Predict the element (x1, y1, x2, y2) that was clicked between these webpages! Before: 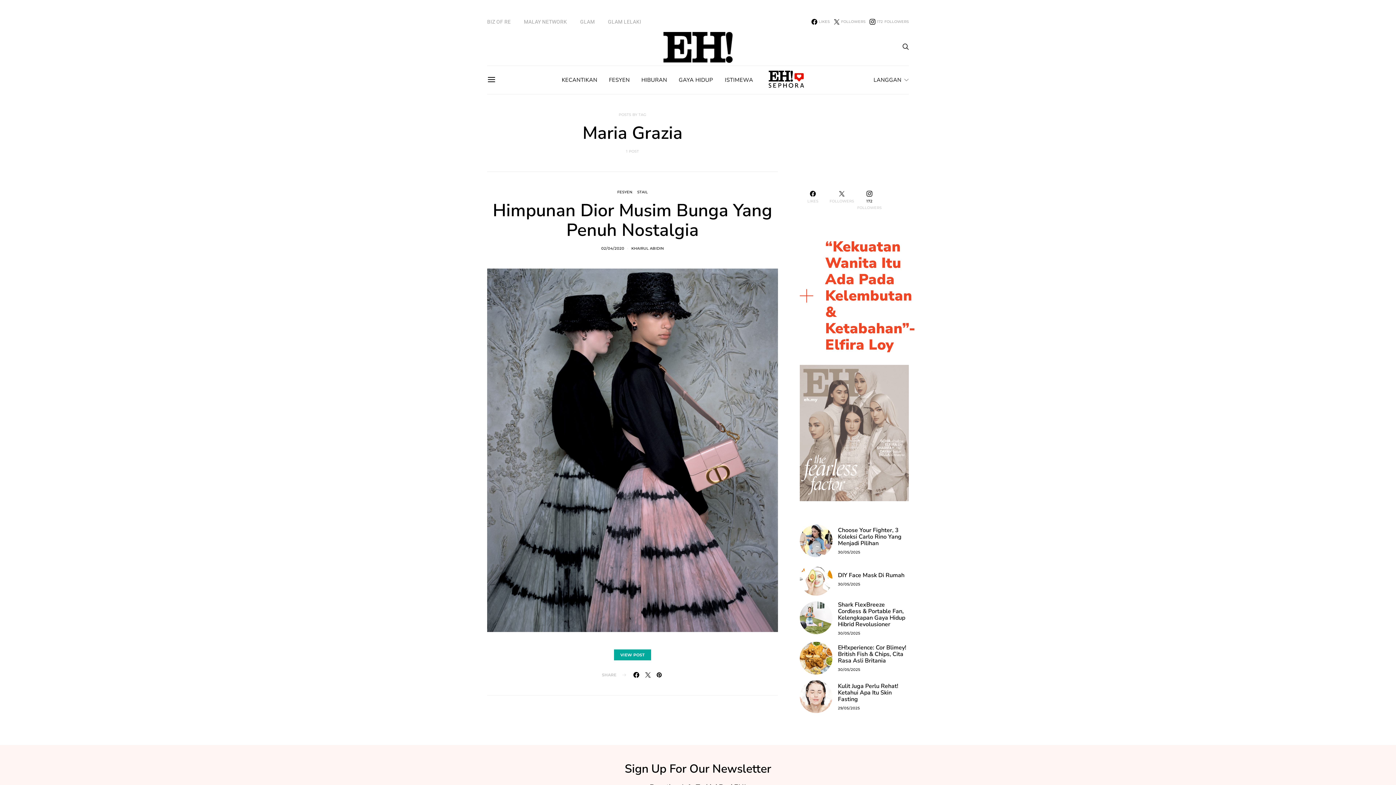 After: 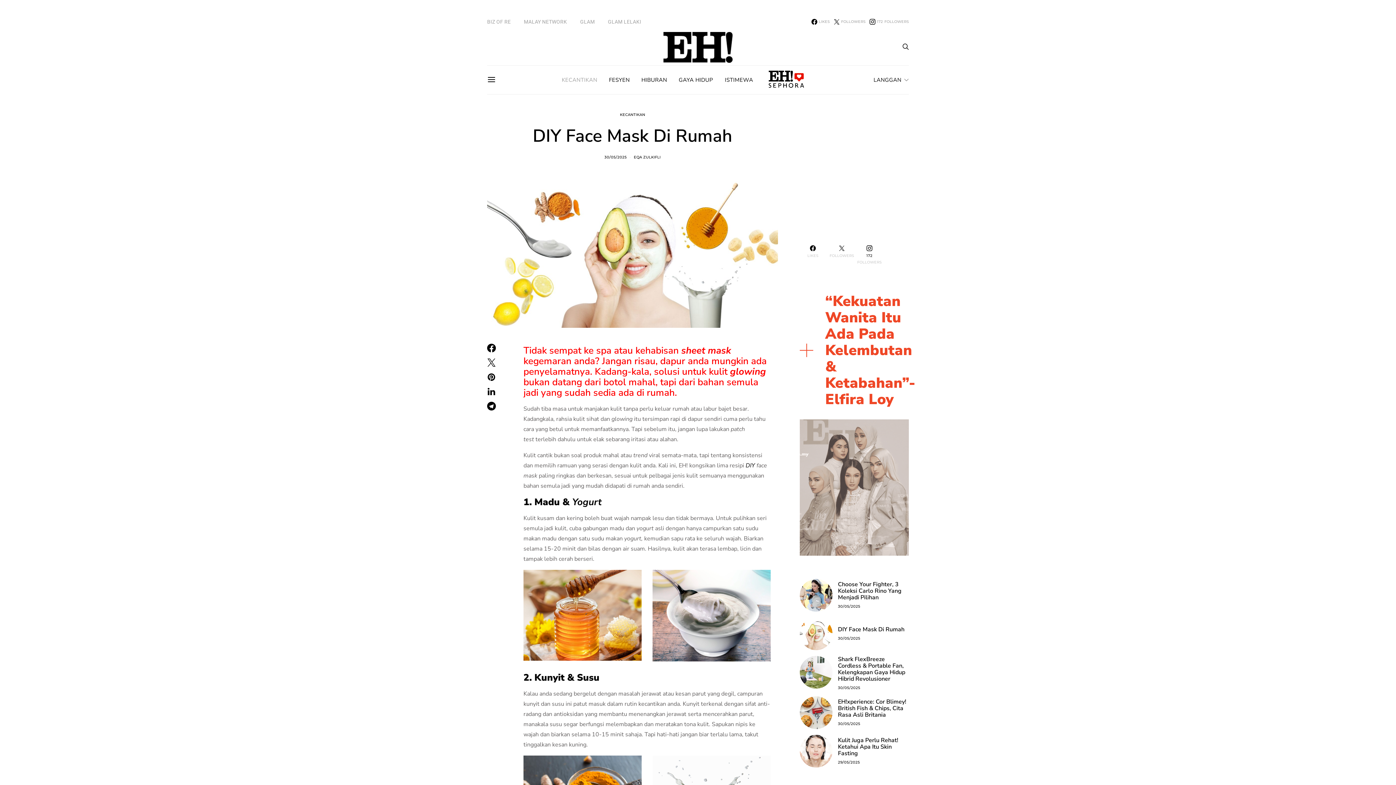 Action: label: DIY Face Mask Di Rumah bbox: (838, 571, 904, 579)